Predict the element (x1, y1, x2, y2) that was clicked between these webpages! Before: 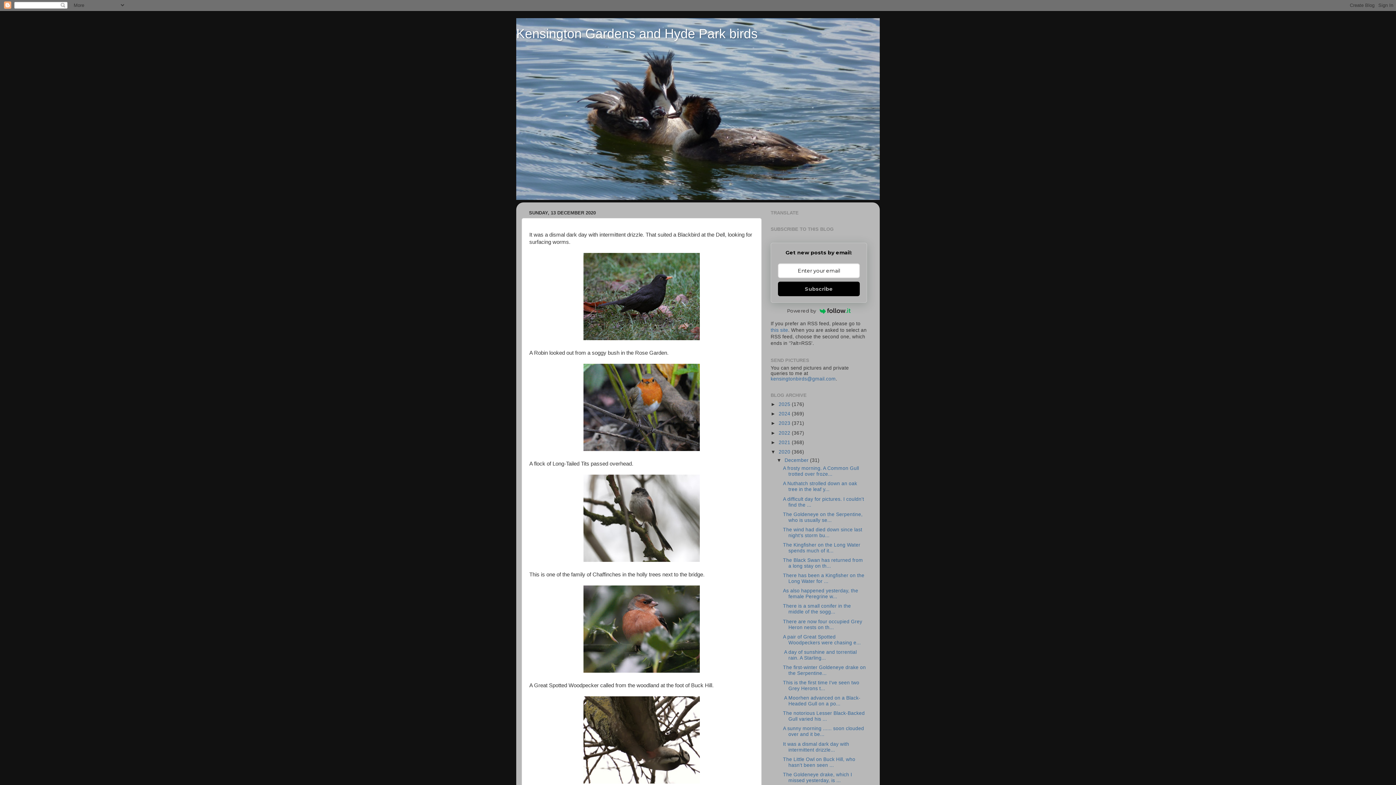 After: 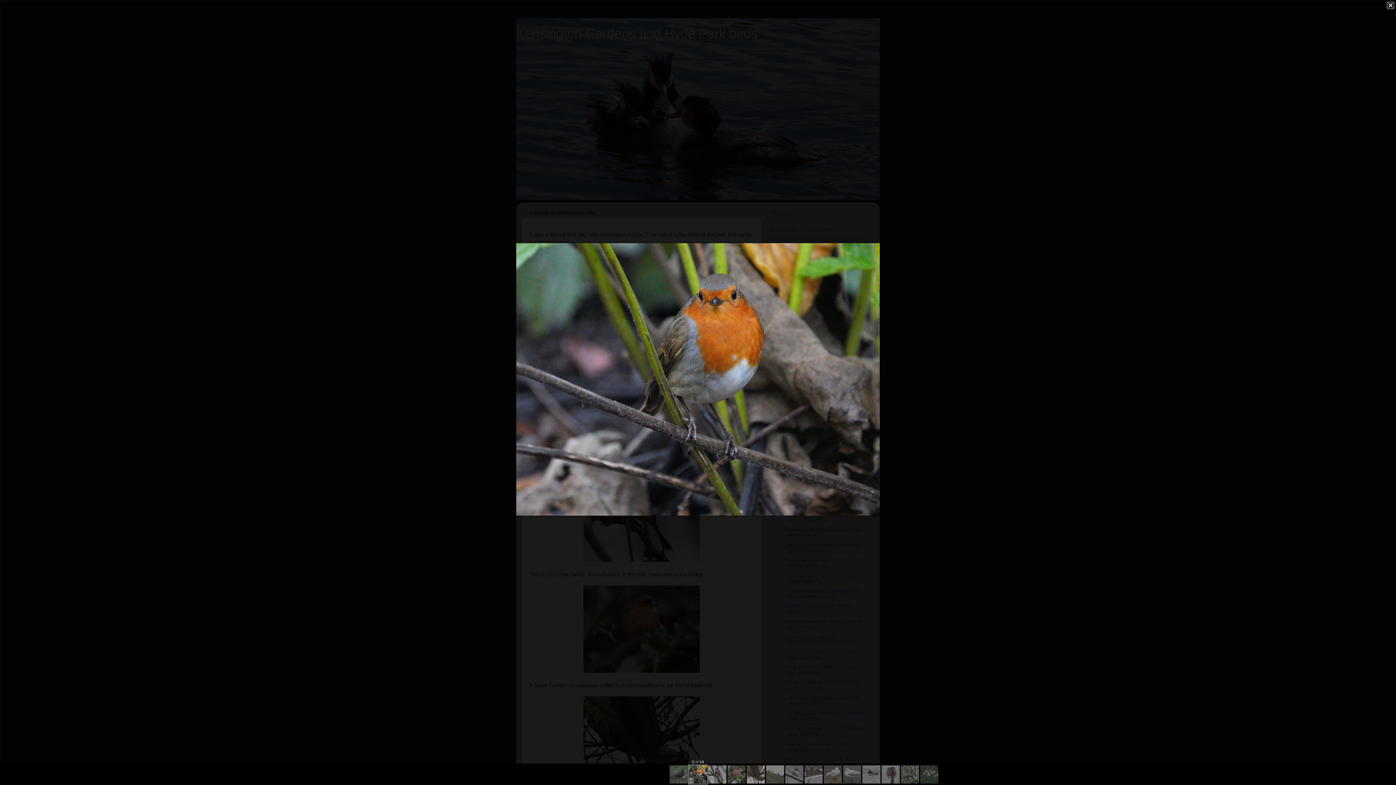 Action: bbox: (583, 446, 700, 452)